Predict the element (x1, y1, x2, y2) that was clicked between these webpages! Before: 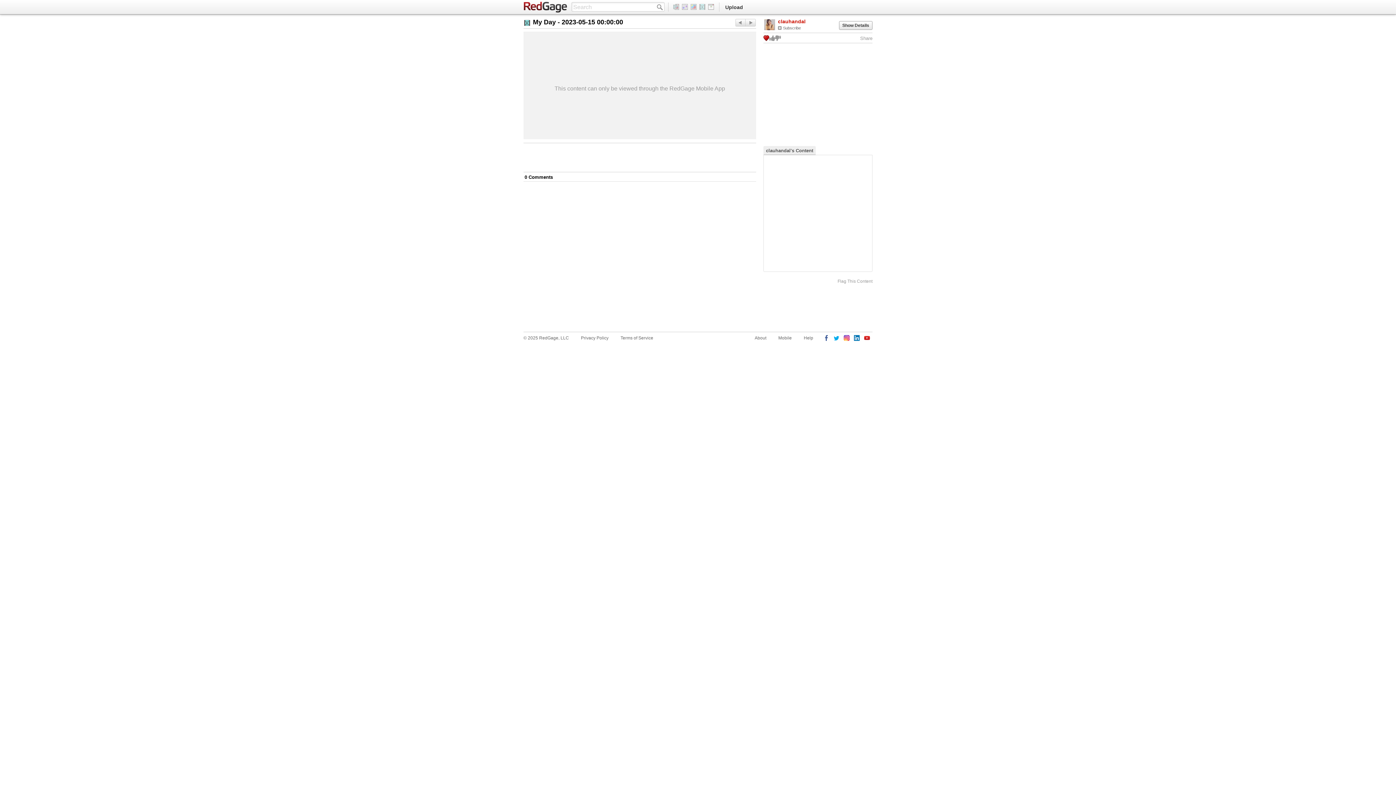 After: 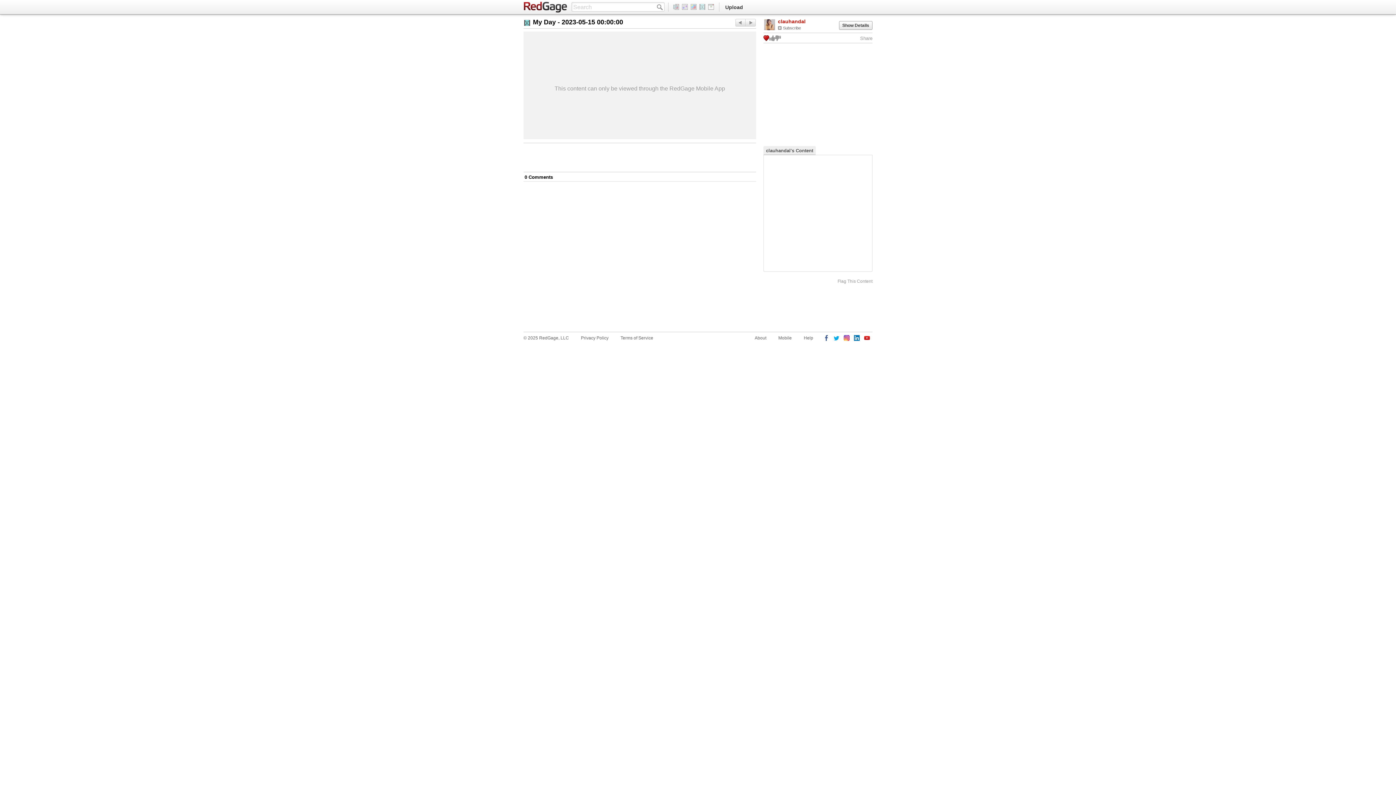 Action: bbox: (833, 335, 840, 342)